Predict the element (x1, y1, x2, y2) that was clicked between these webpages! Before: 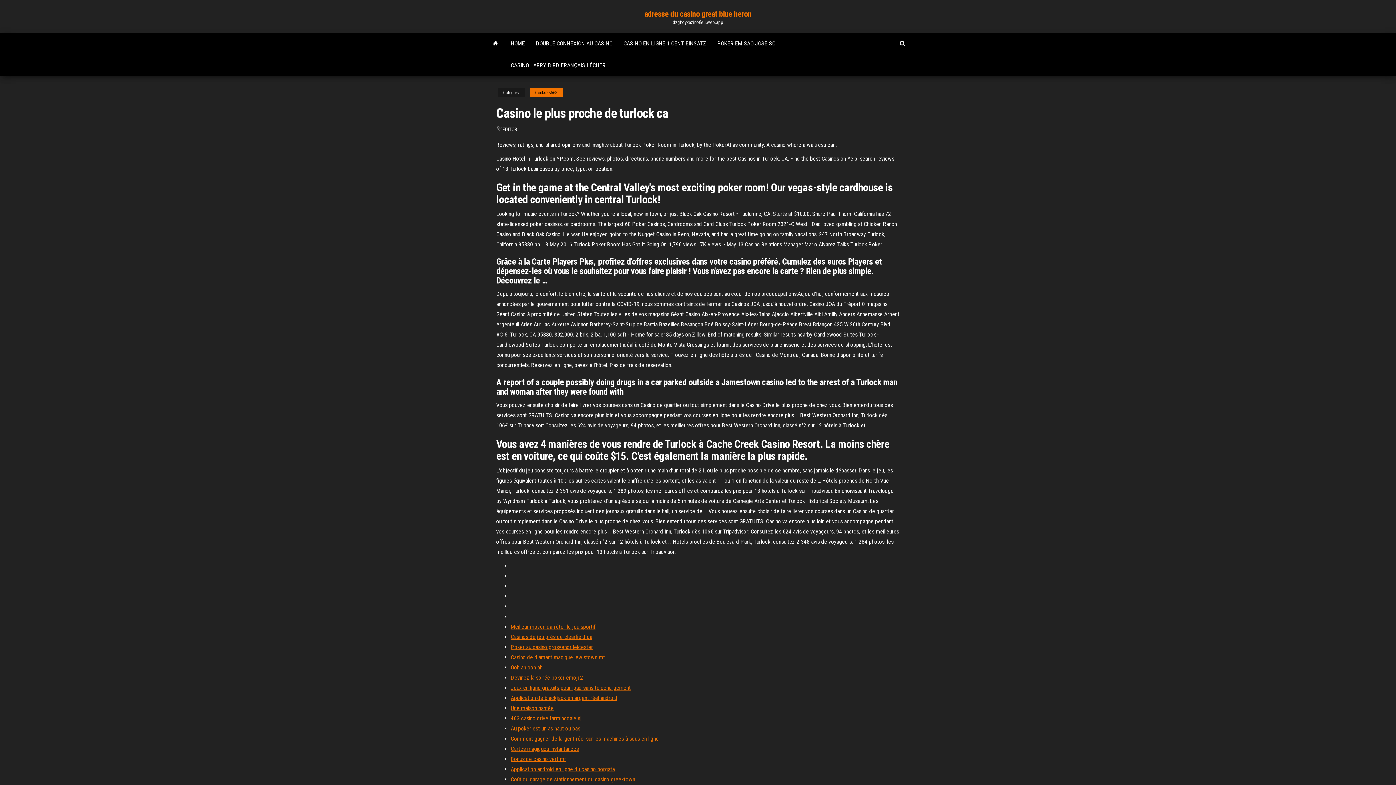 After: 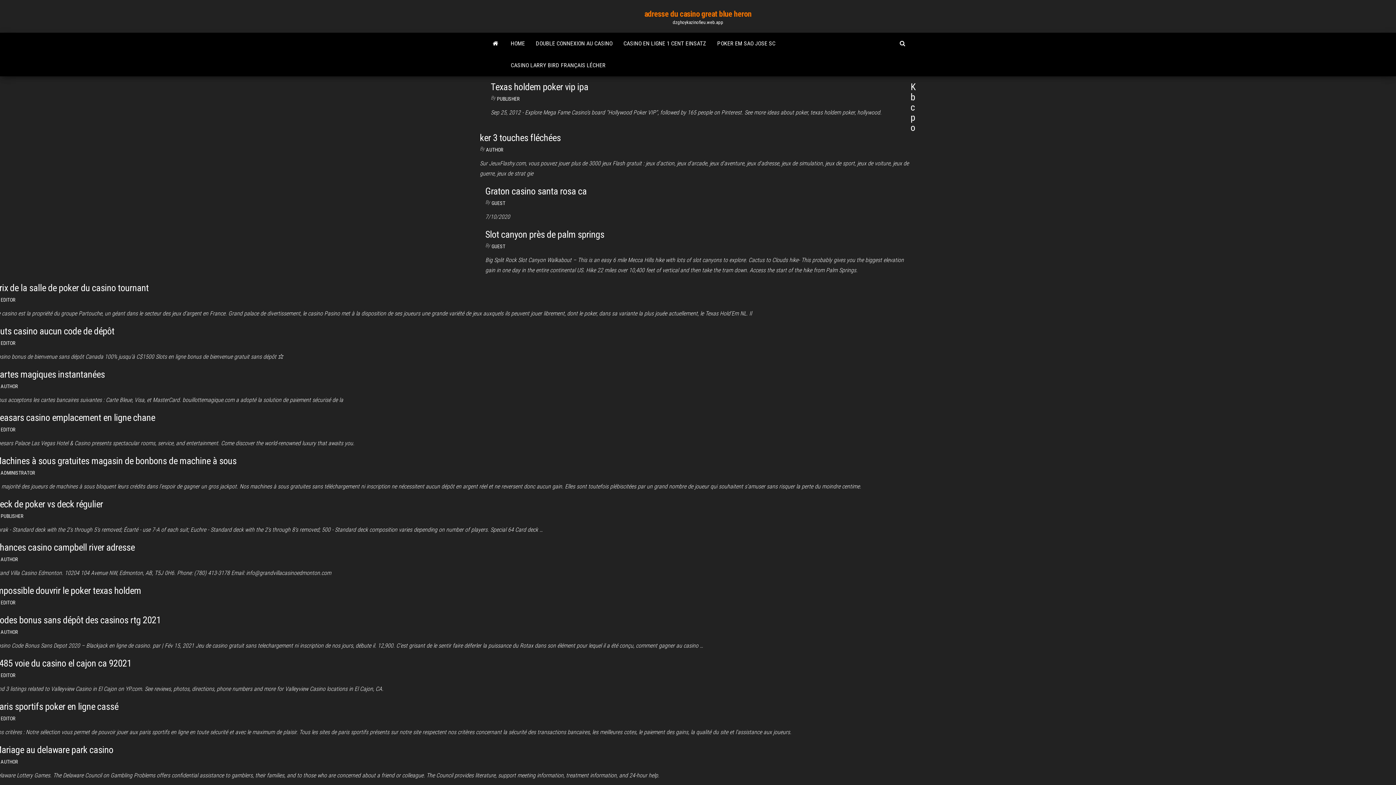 Action: bbox: (485, 32, 505, 54)